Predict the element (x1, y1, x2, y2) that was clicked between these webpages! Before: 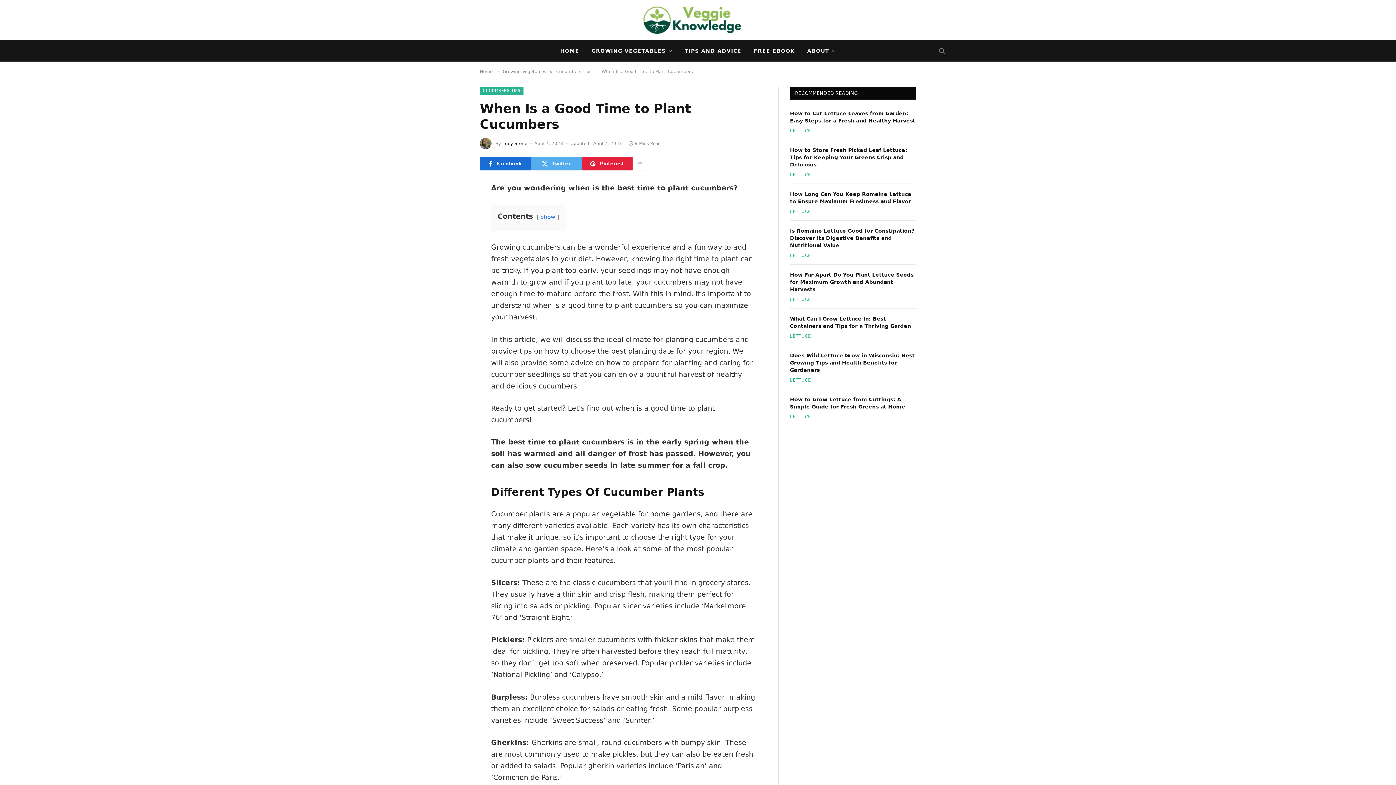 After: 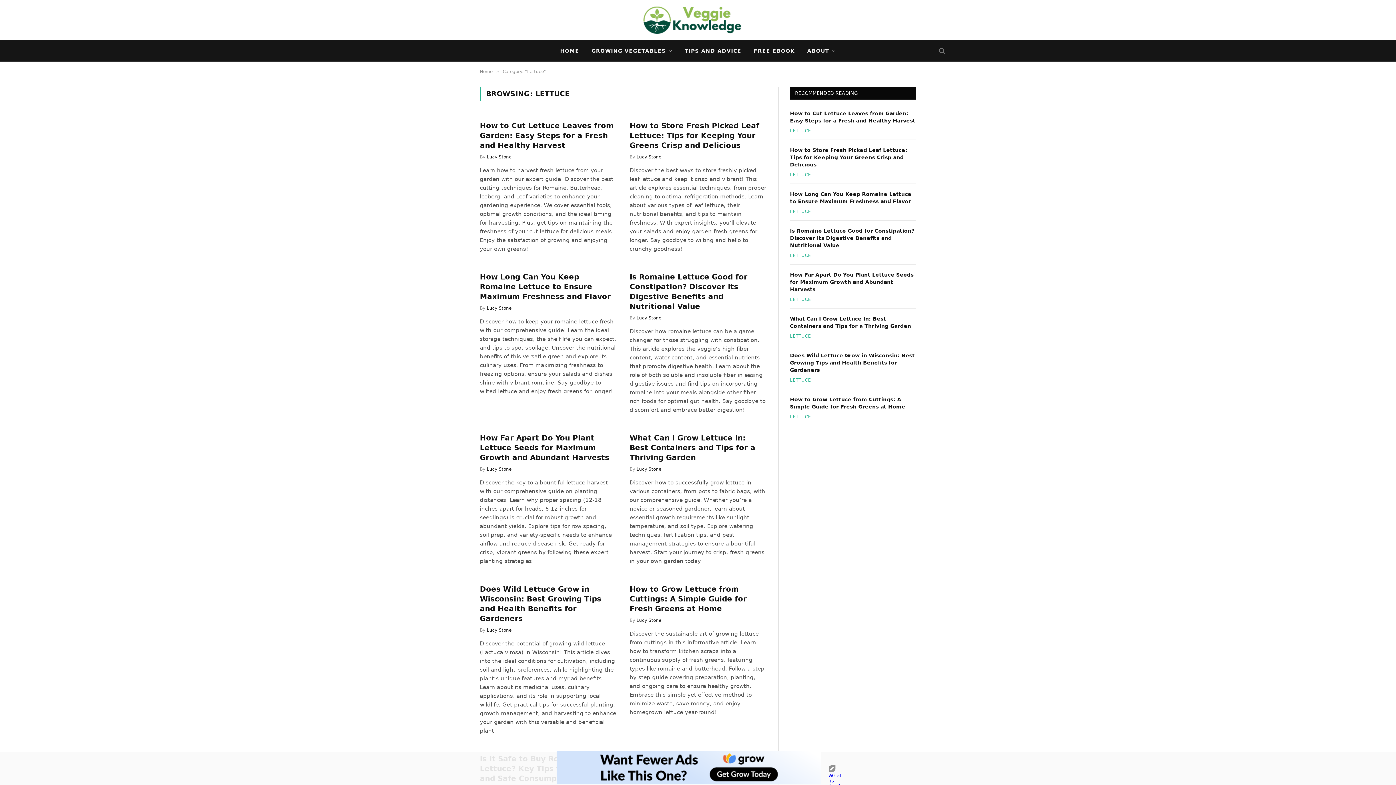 Action: label: LETTUCE bbox: (790, 127, 811, 134)